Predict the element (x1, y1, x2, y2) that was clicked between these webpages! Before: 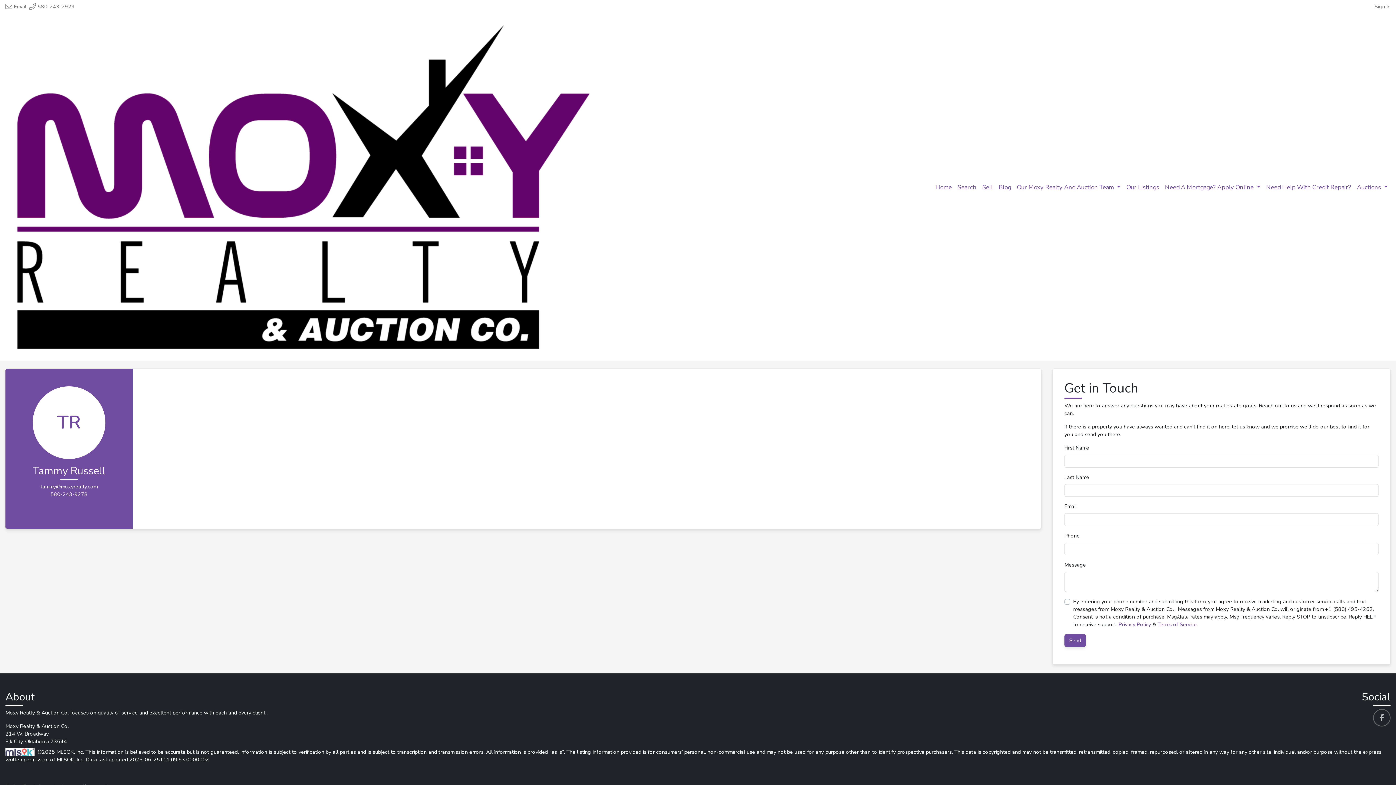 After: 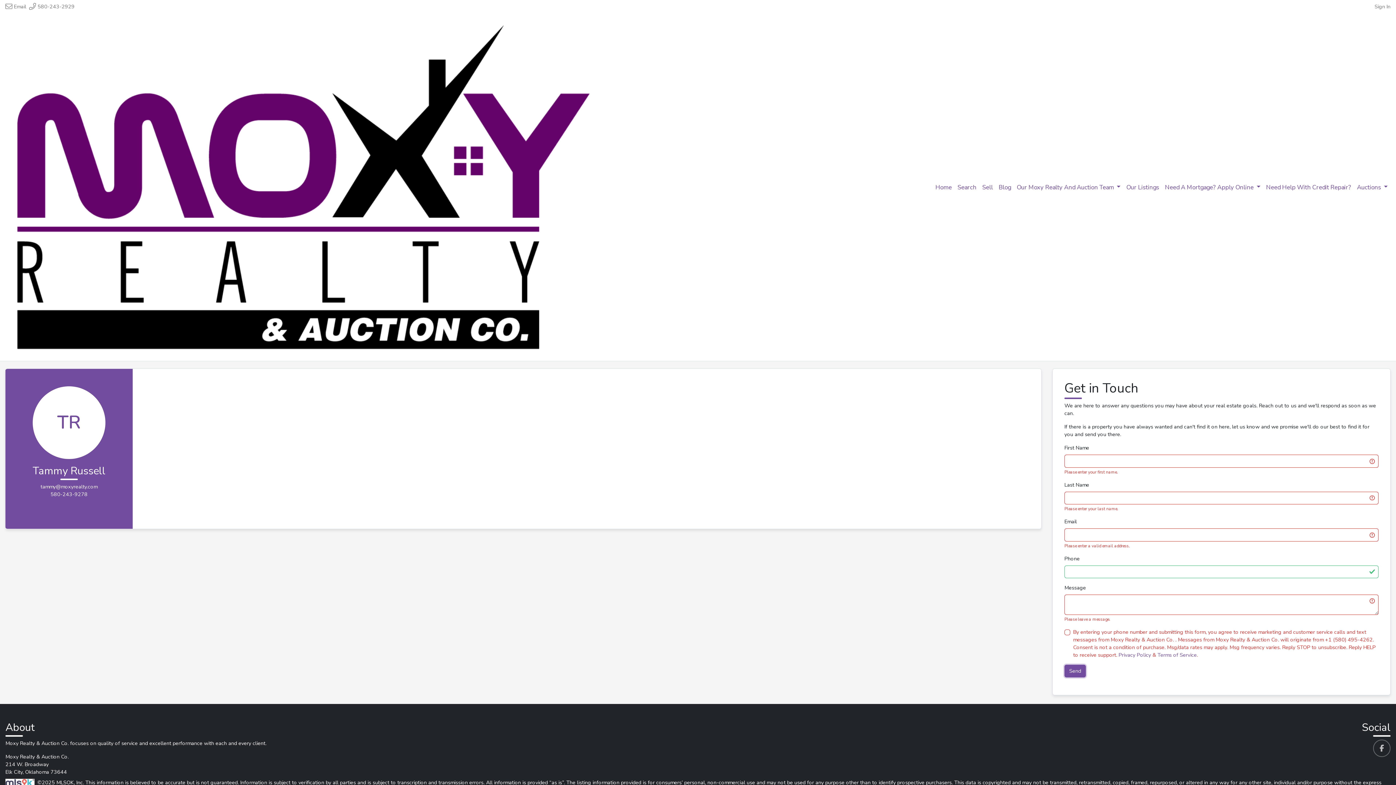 Action: bbox: (1064, 634, 1086, 647) label: Send